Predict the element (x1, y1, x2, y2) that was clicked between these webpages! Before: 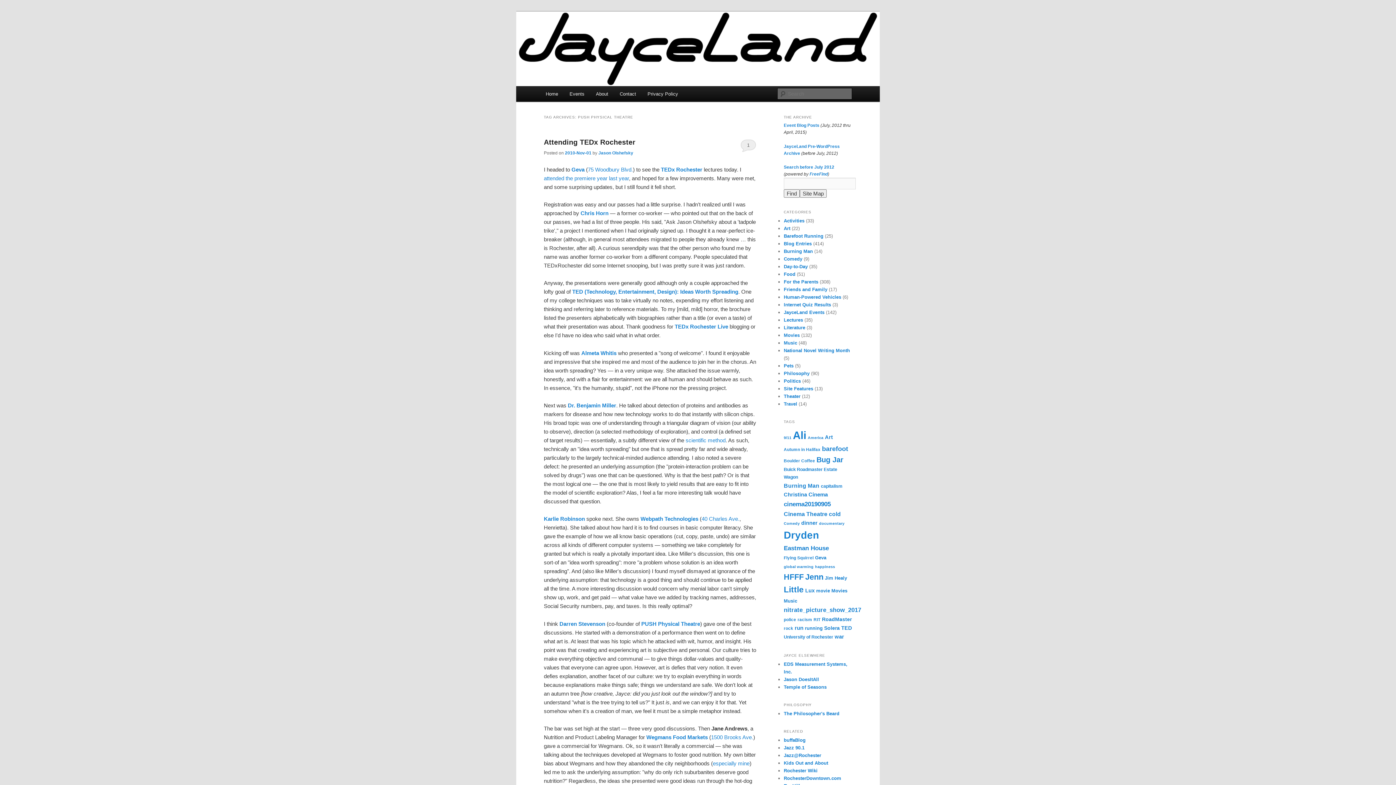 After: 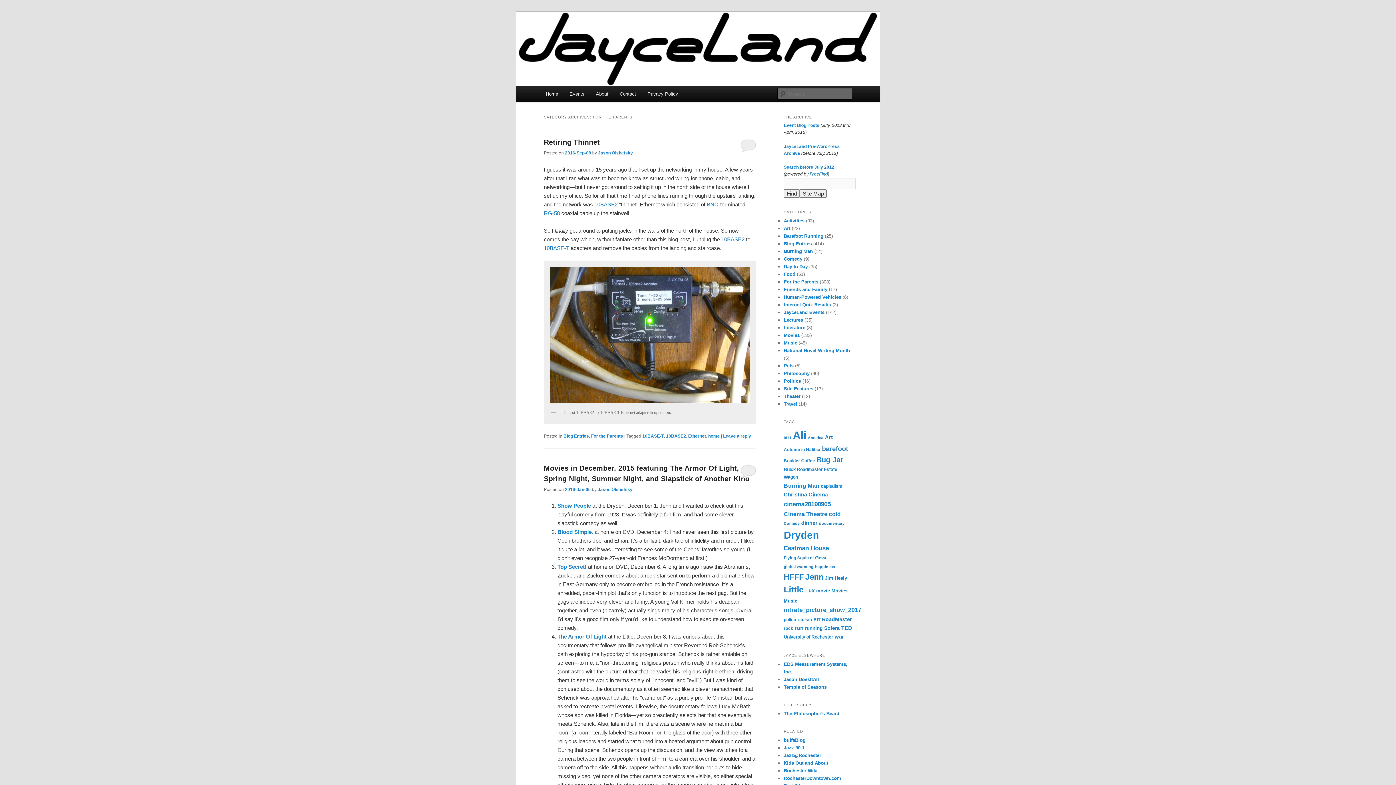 Action: bbox: (784, 279, 818, 284) label: For the Parents